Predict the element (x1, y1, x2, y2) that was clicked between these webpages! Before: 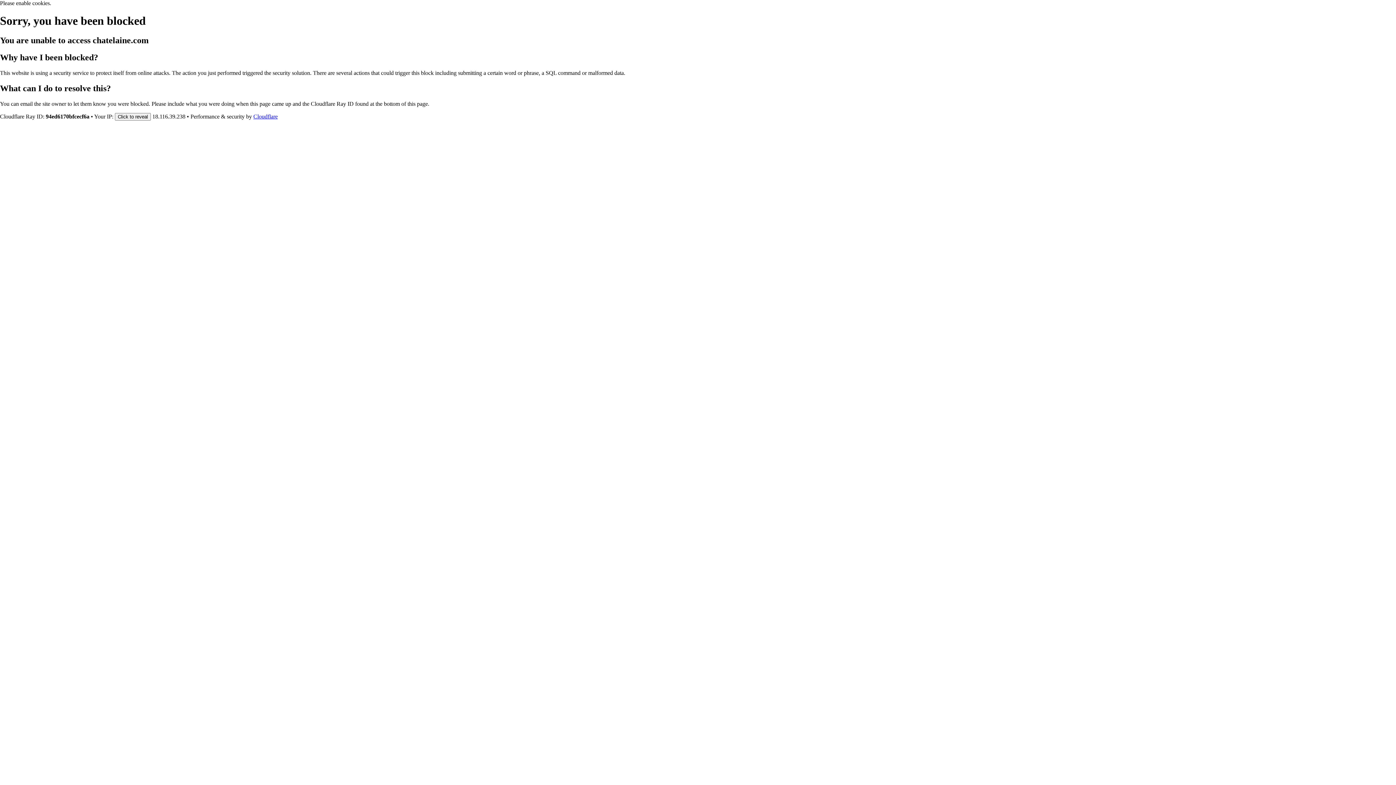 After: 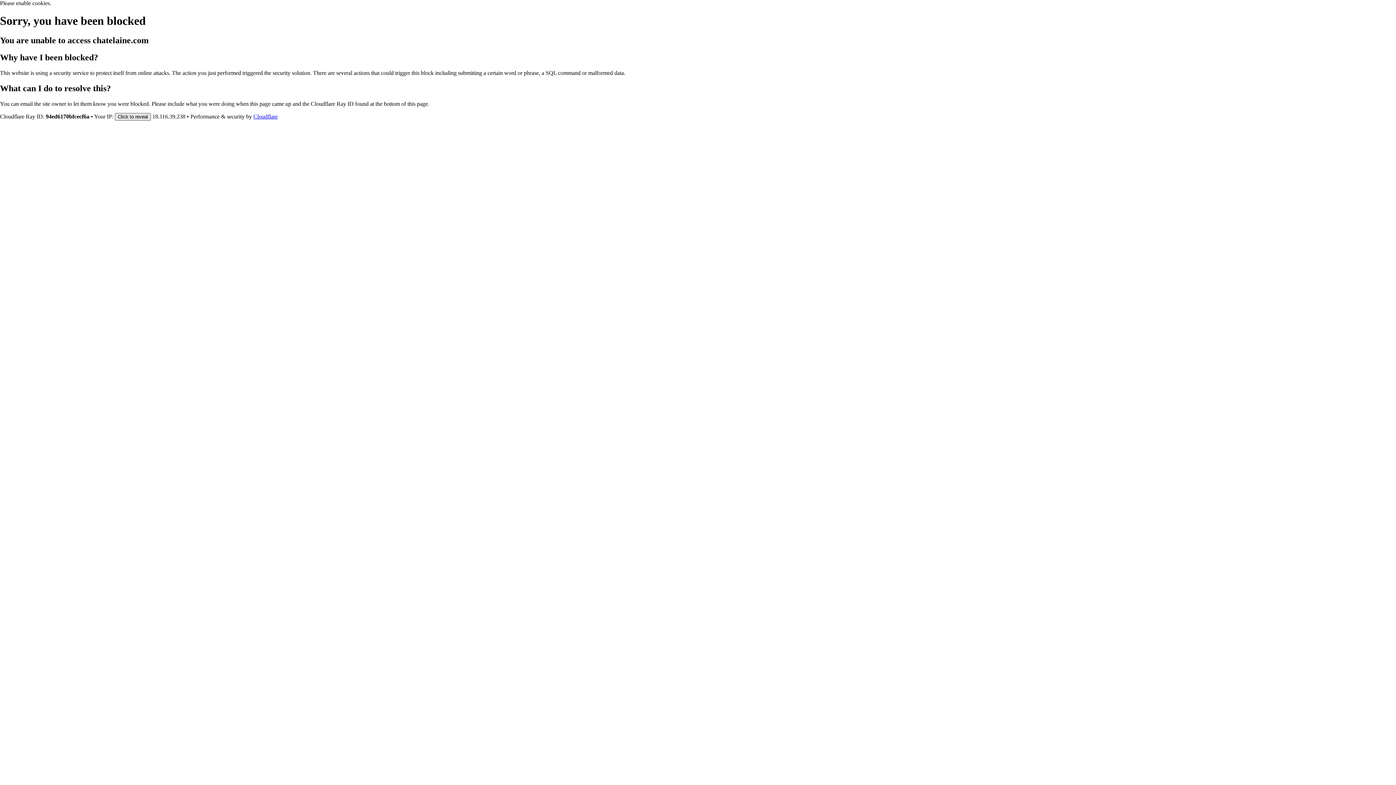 Action: bbox: (114, 112, 150, 120) label: Click to reveal